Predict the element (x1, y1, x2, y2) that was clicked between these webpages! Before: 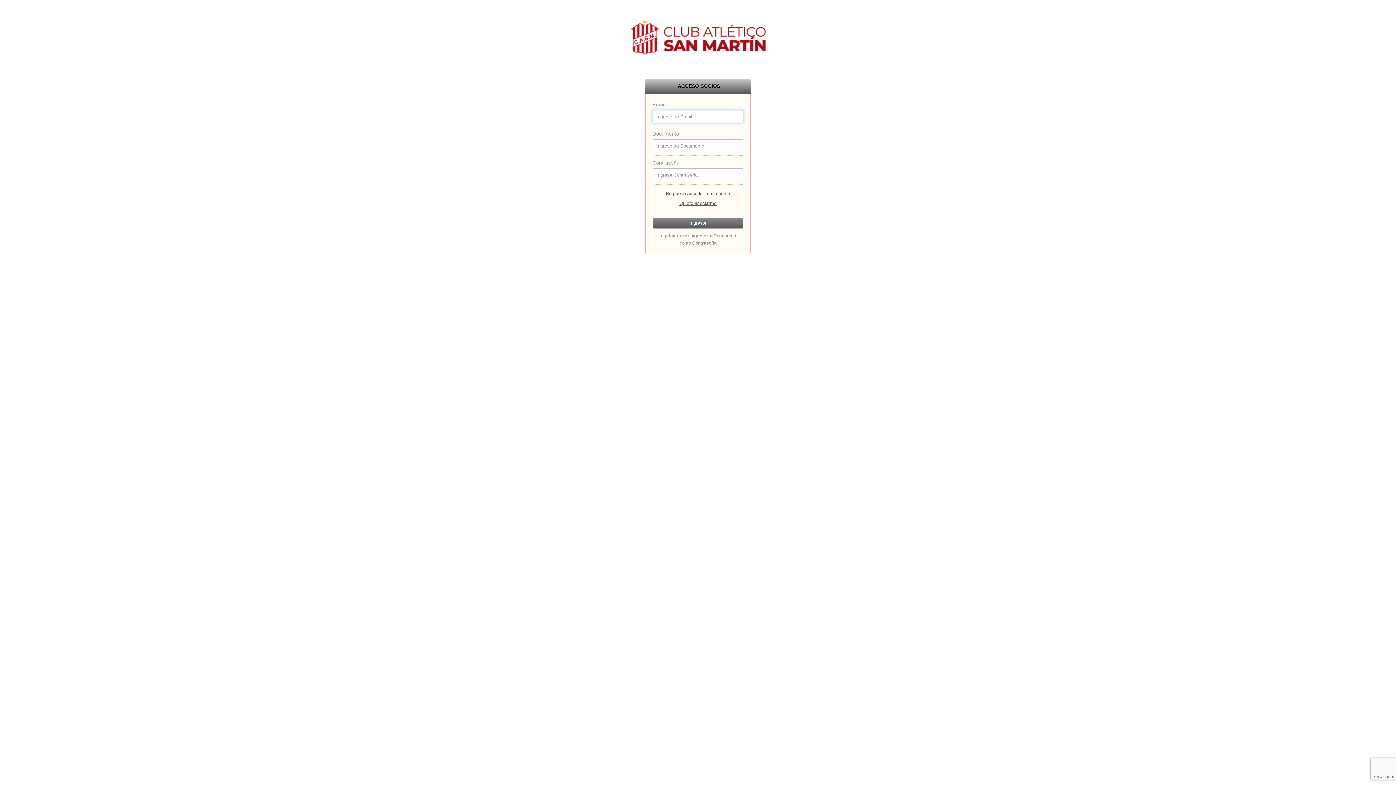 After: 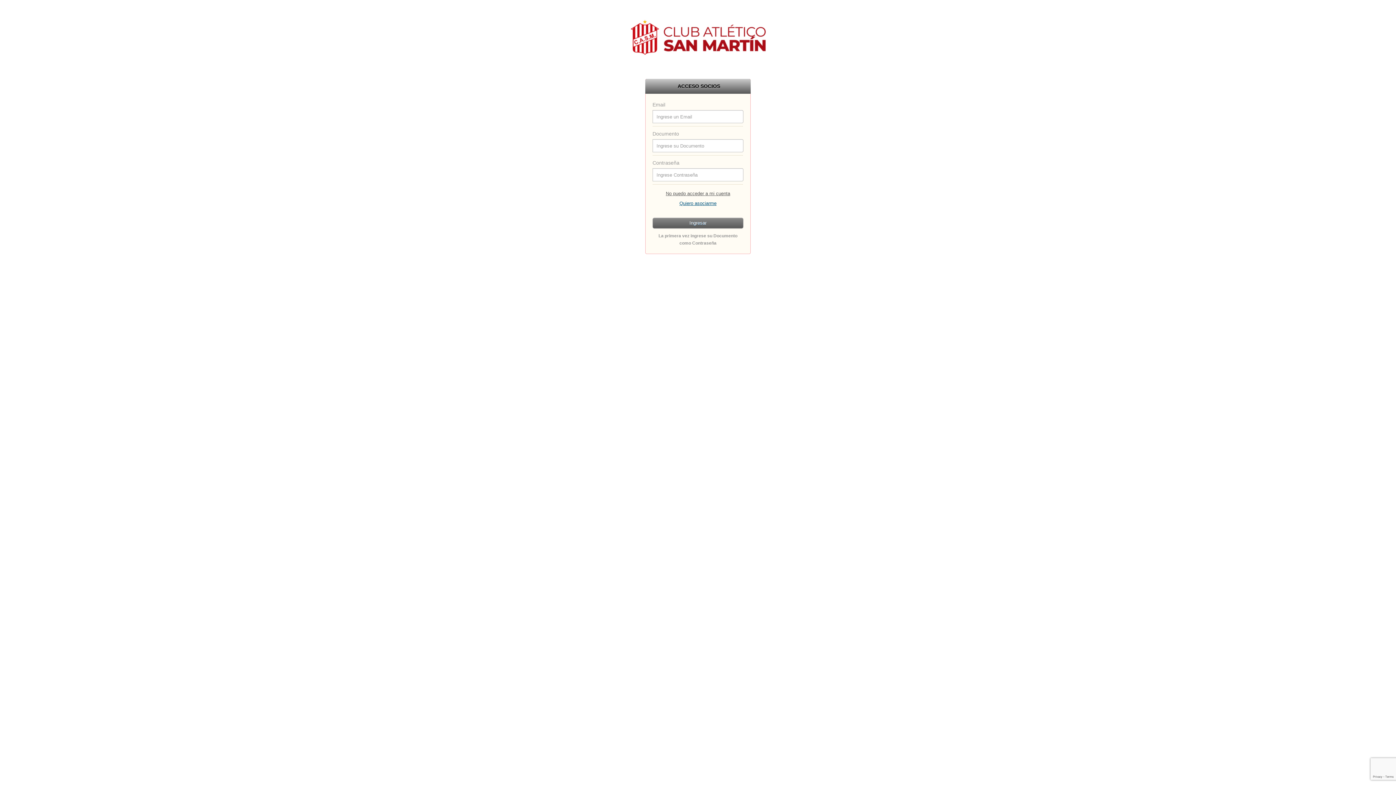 Action: label: Quiero asociarme bbox: (679, 200, 716, 206)